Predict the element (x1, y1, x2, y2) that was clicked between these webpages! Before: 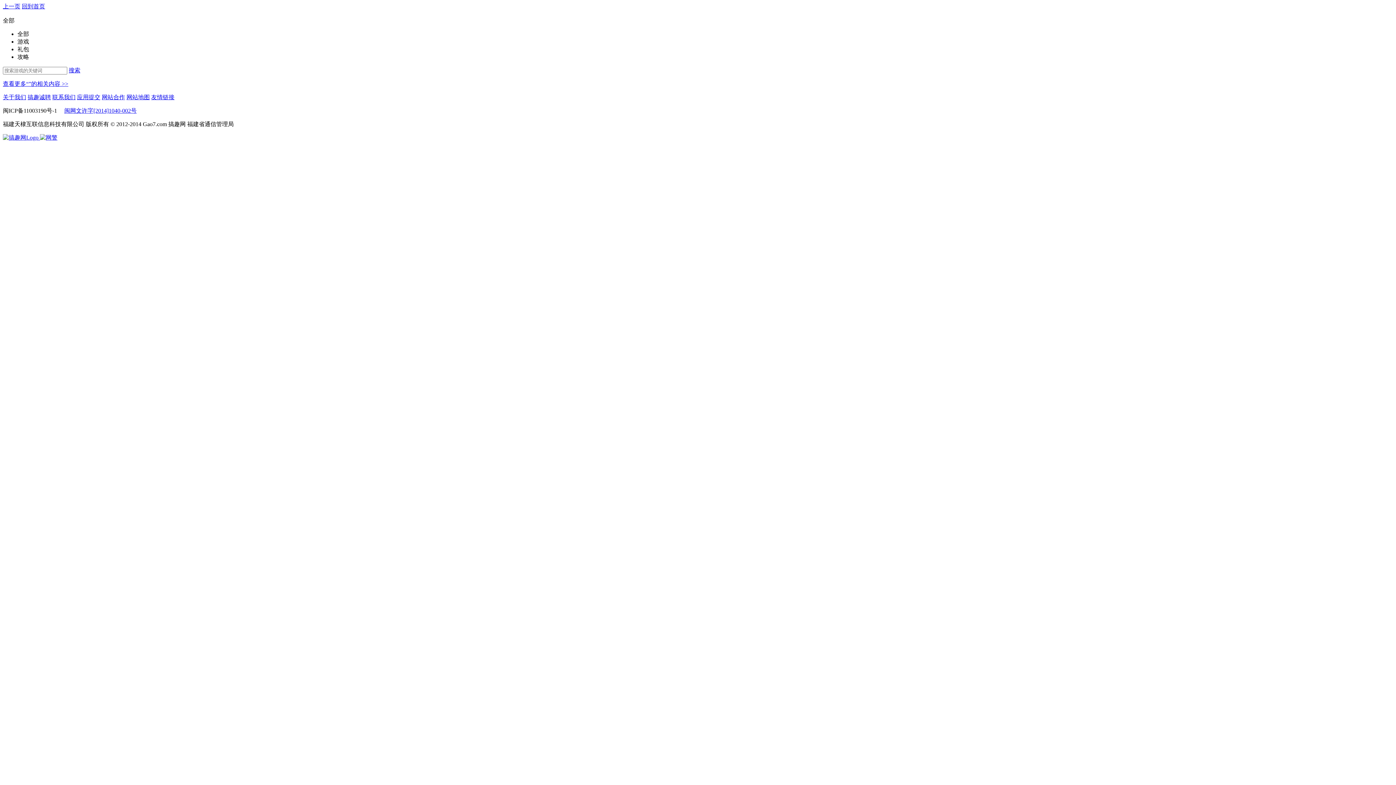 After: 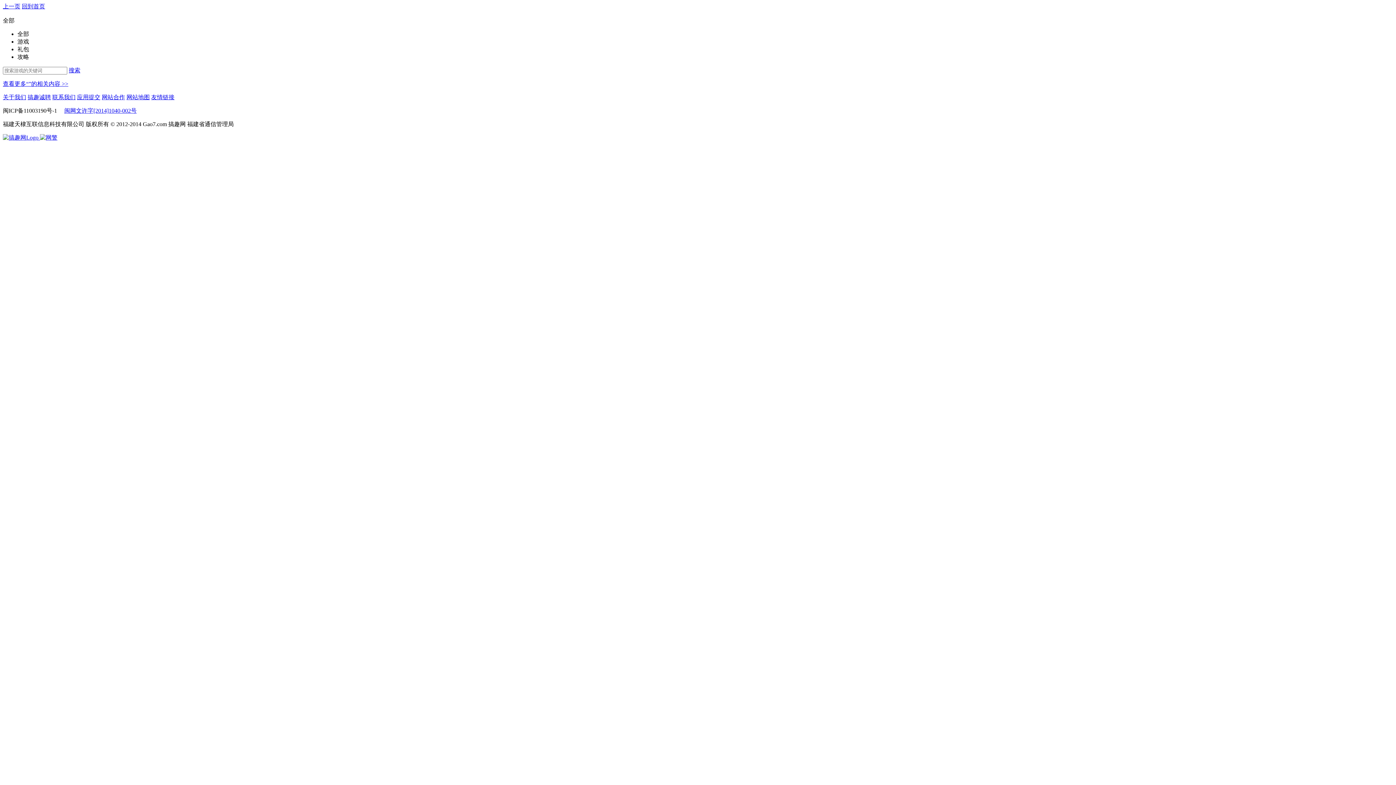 Action: bbox: (2, 94, 26, 100) label: 关于我们